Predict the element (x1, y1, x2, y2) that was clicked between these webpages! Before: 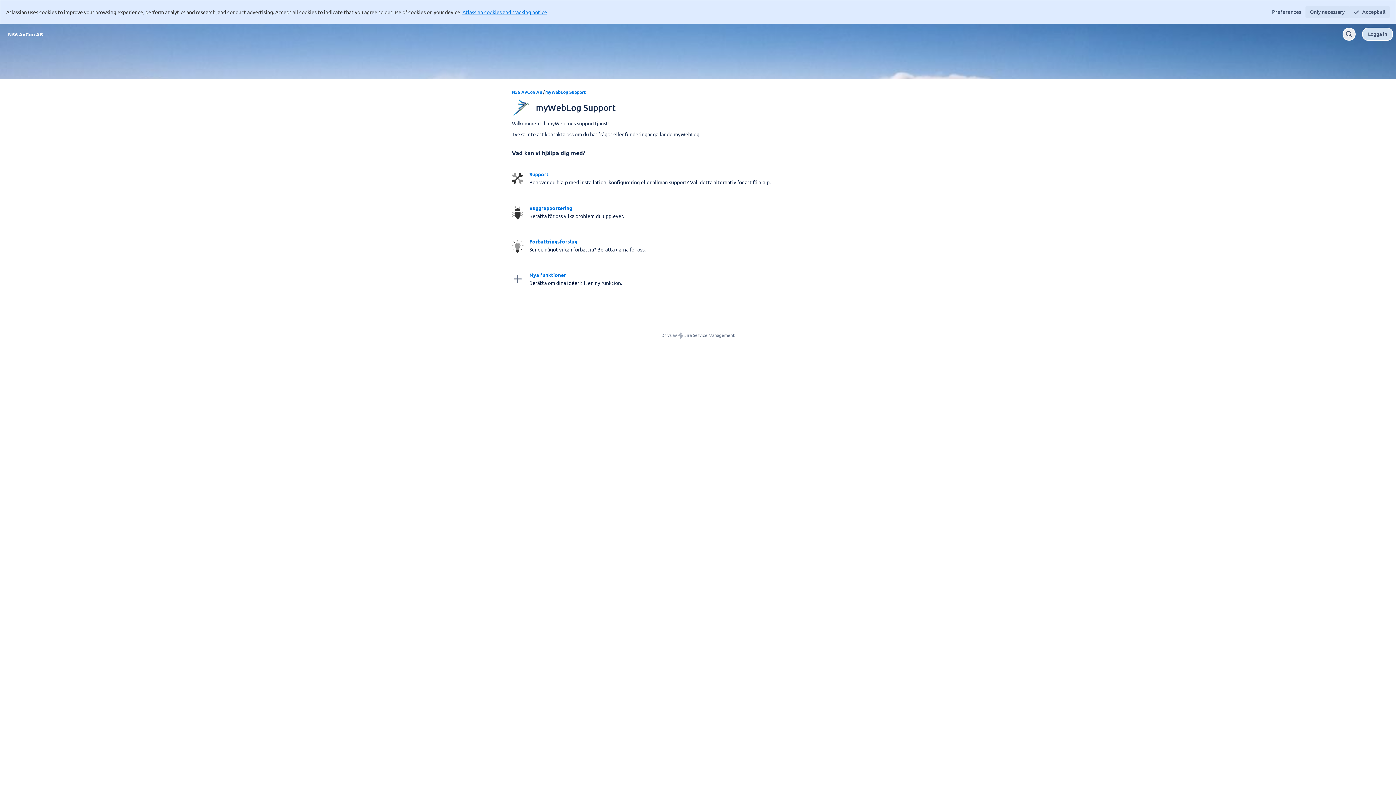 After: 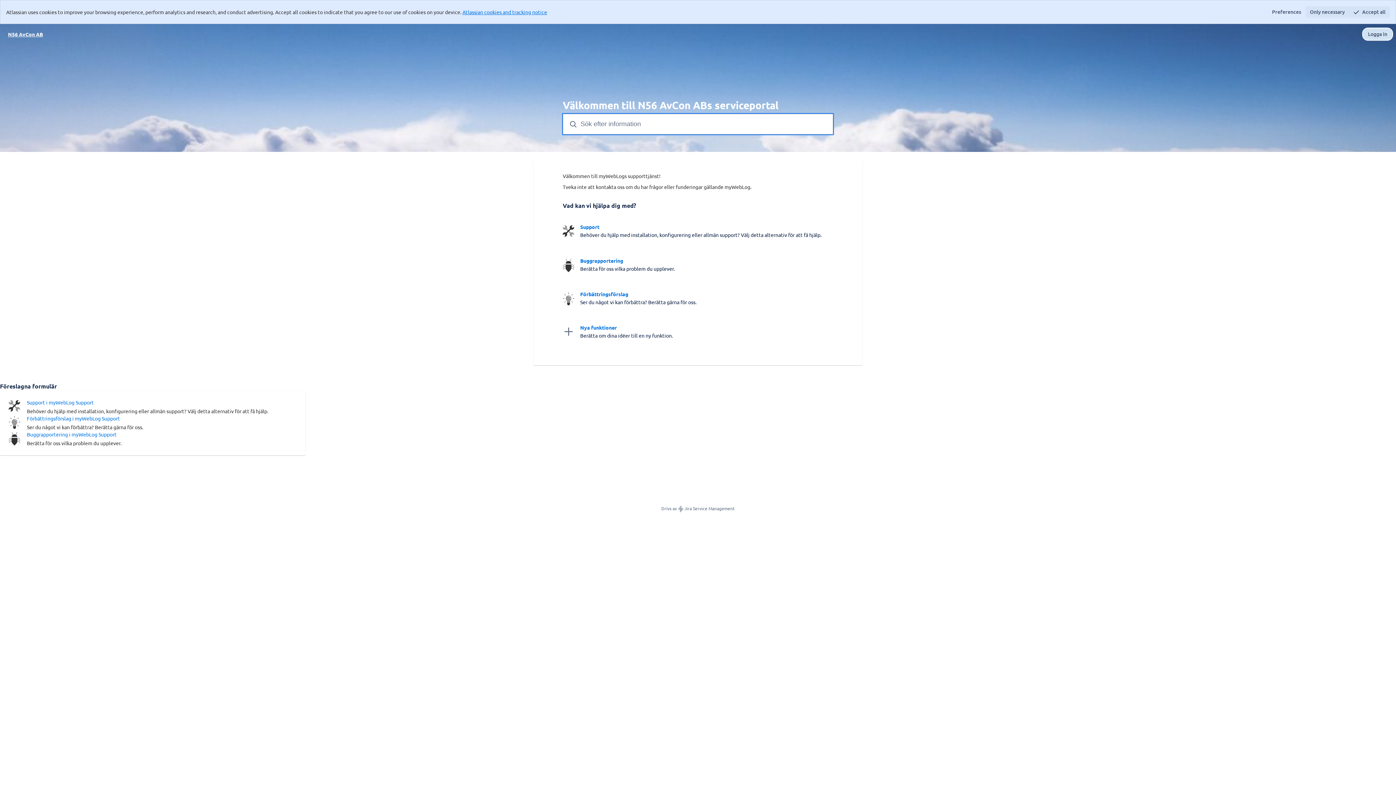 Action: bbox: (5, 24, 45, 43) label: Hjälpcenter